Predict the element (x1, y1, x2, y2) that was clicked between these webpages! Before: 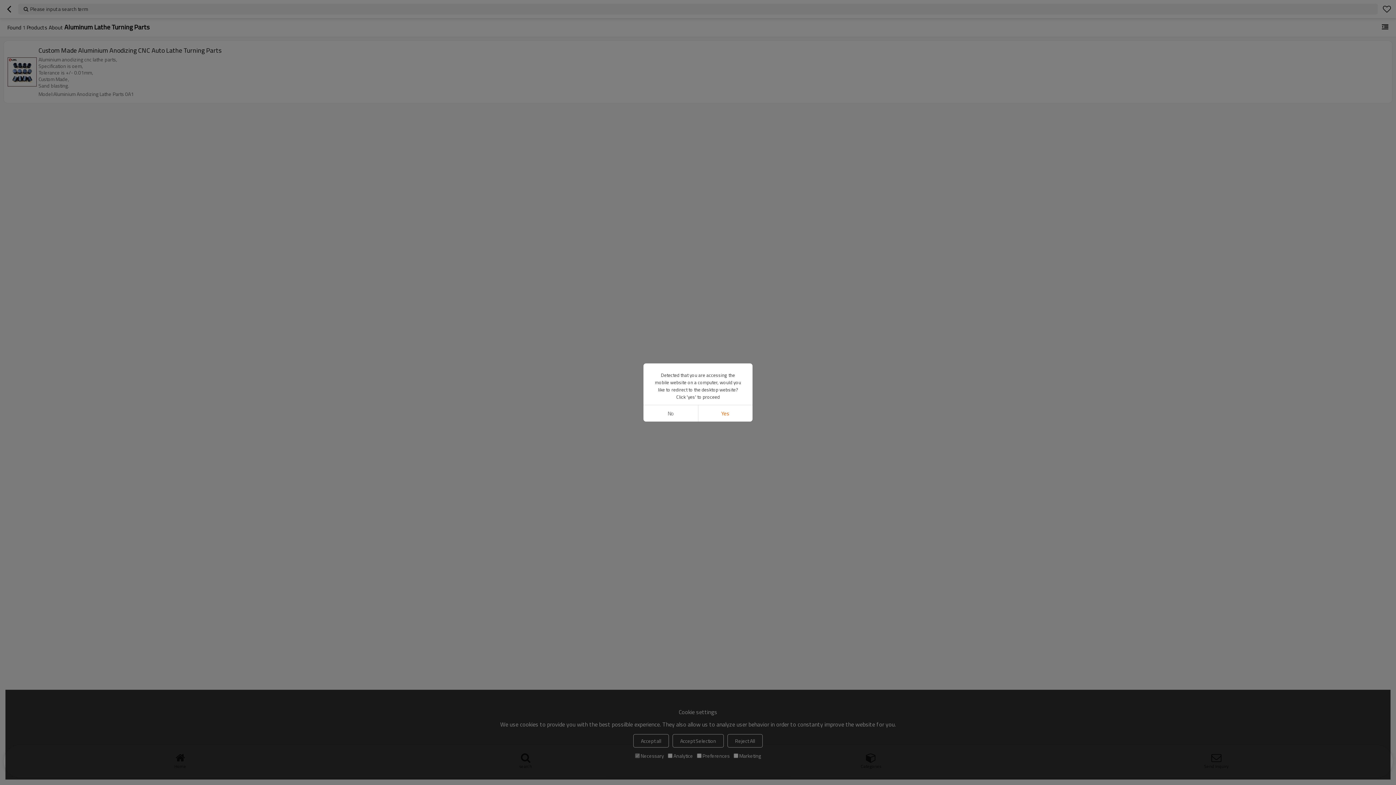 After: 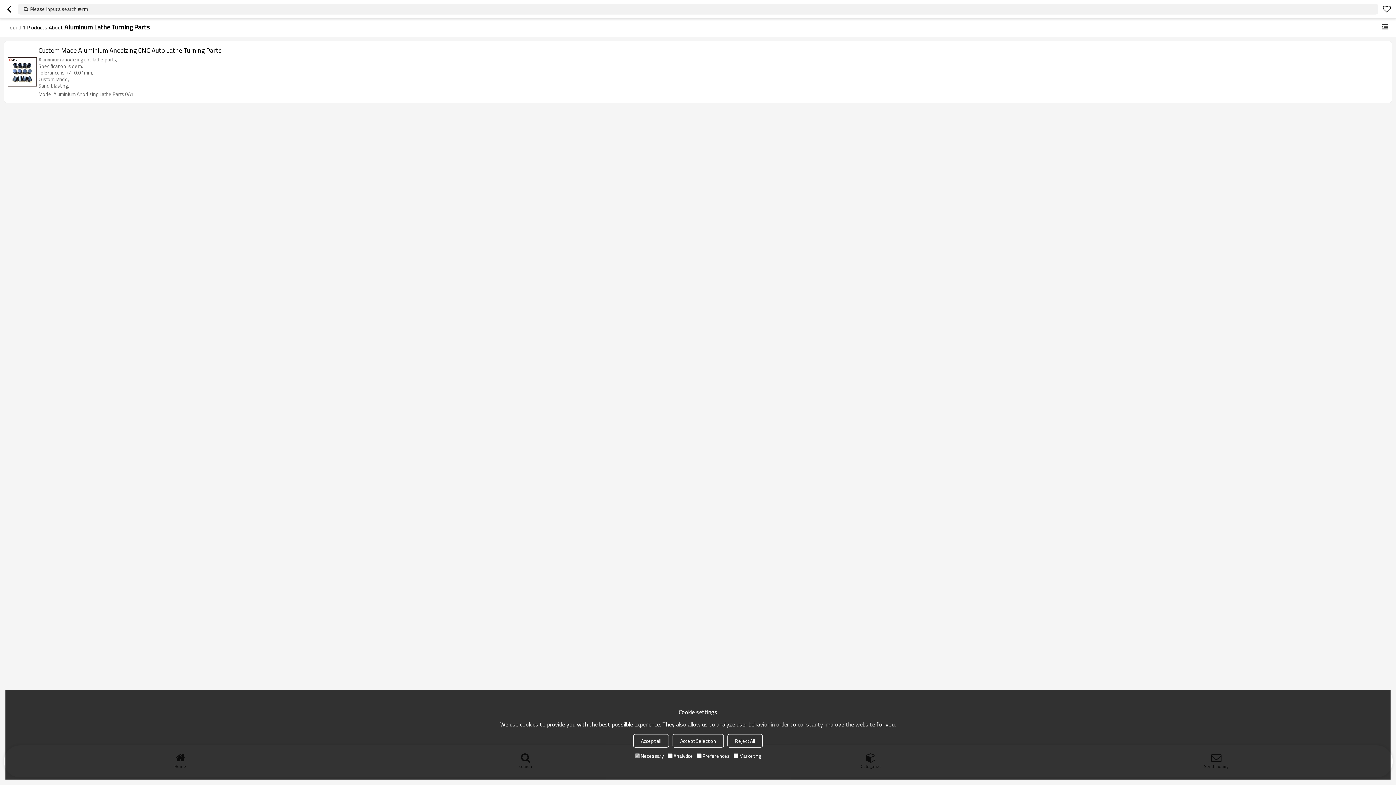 Action: bbox: (643, 405, 698, 421) label: No